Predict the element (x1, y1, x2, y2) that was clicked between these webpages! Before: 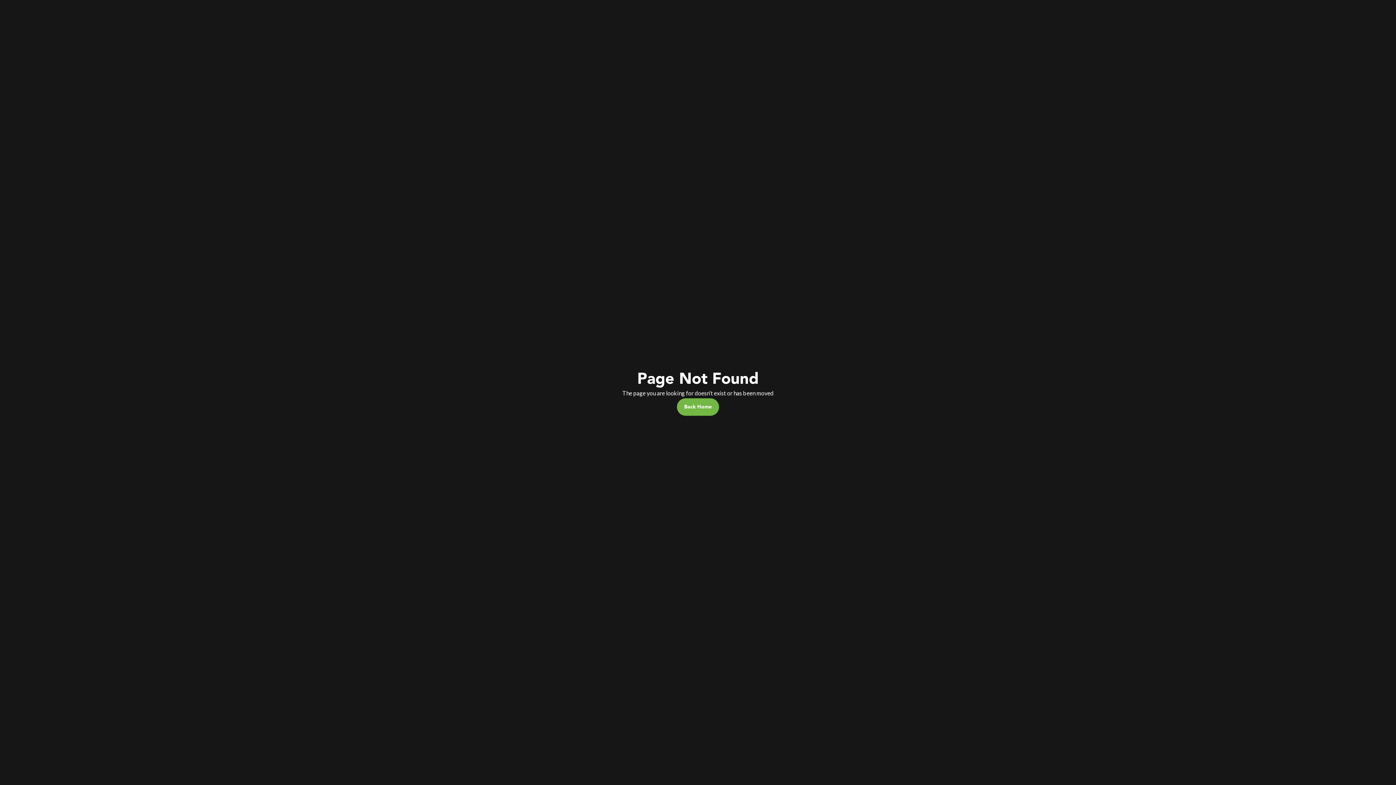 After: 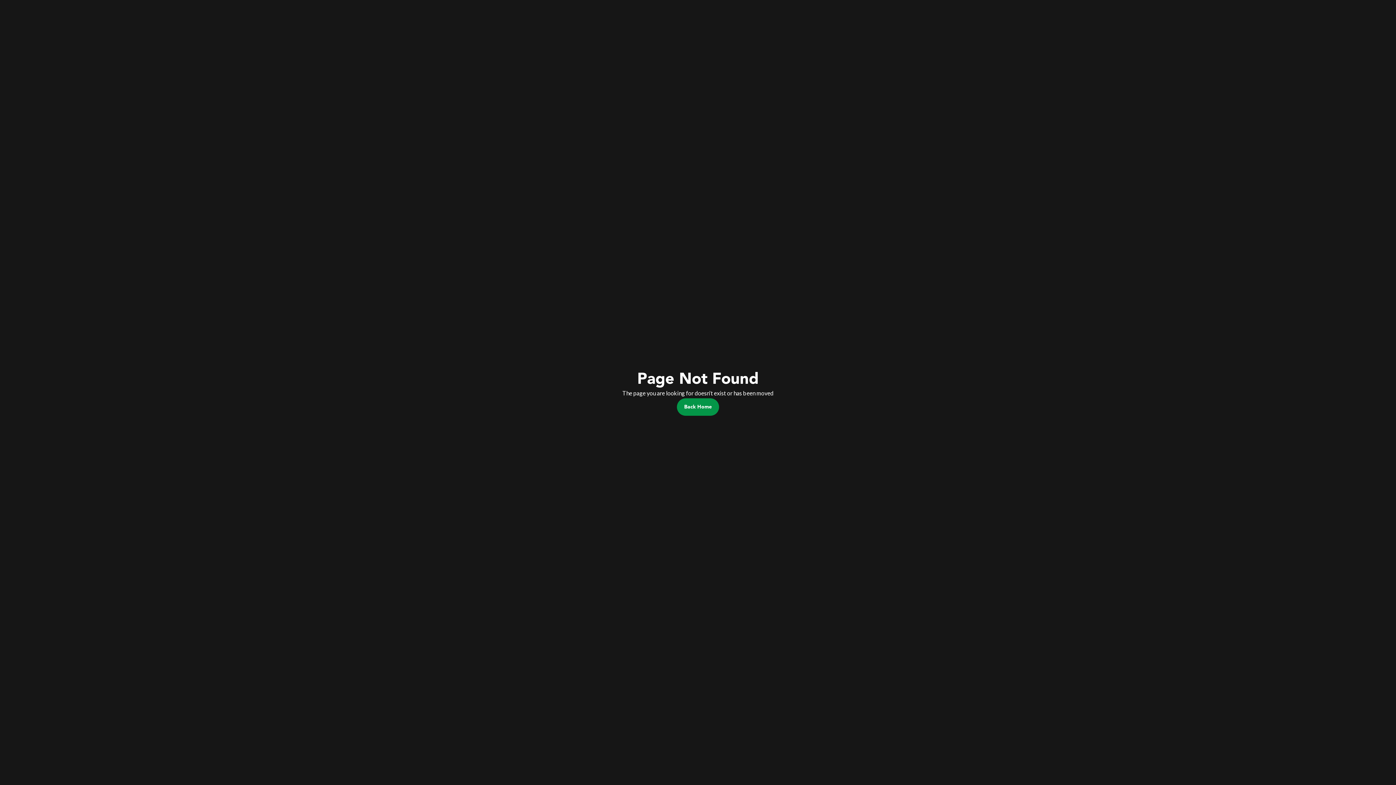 Action: bbox: (677, 398, 719, 416) label: Back Home